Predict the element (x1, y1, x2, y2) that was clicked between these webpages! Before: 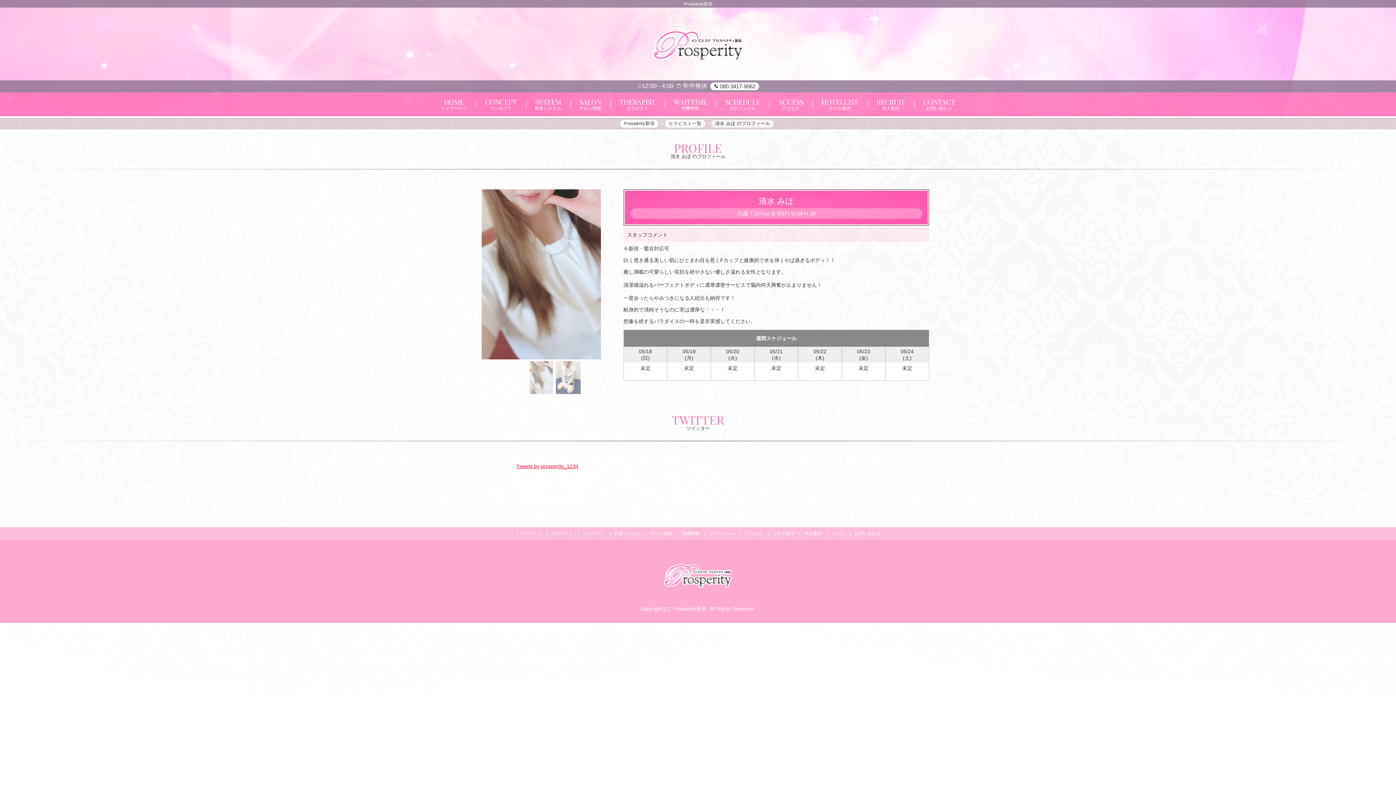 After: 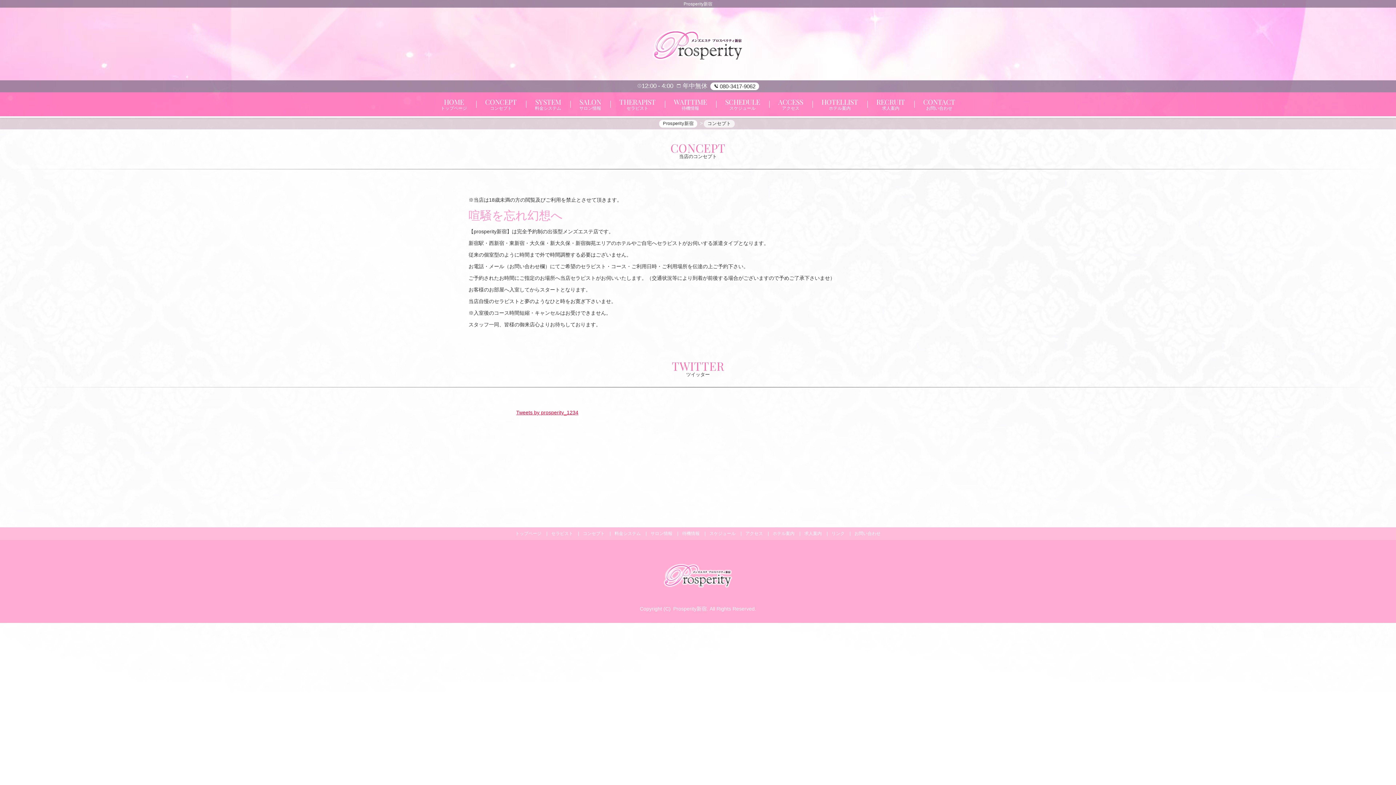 Action: label: コンセプト bbox: (578, 531, 609, 536)